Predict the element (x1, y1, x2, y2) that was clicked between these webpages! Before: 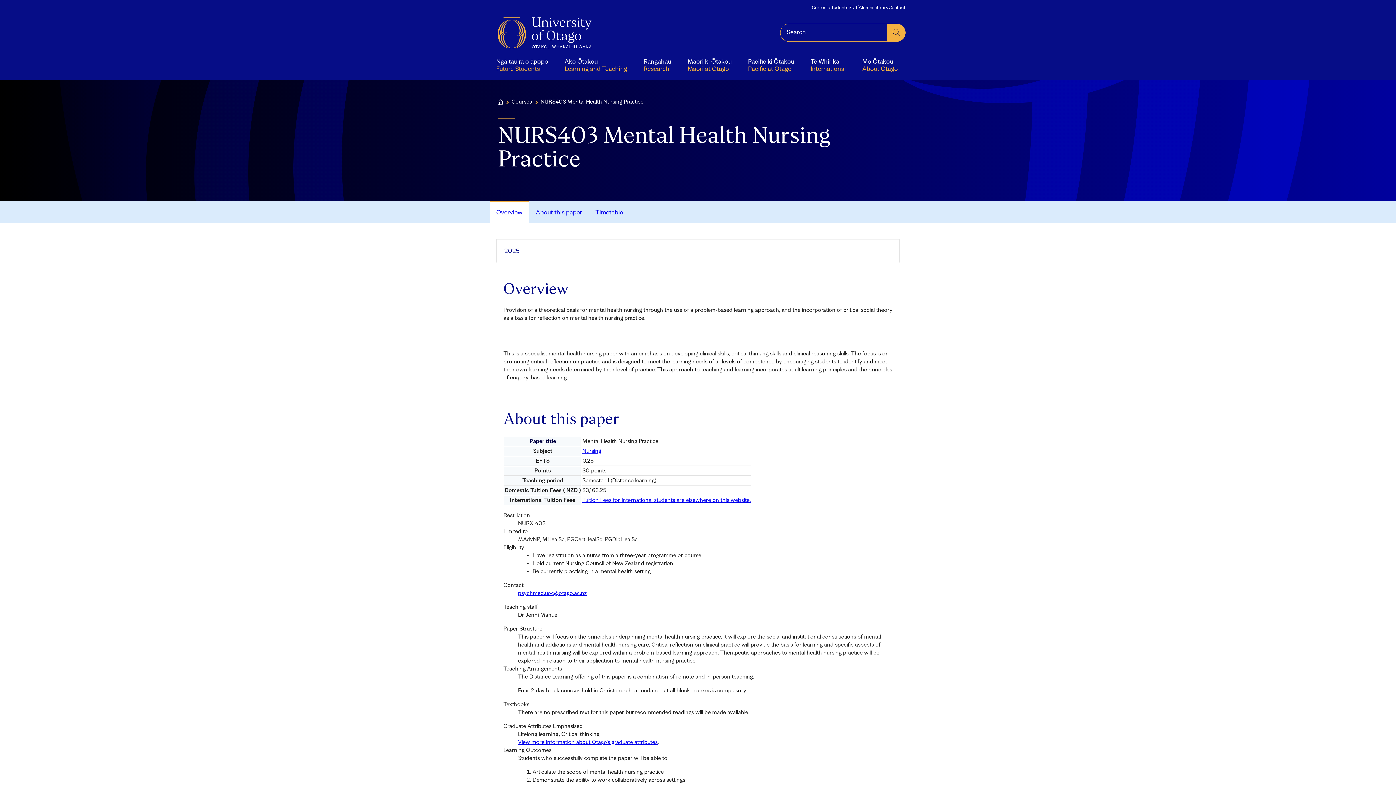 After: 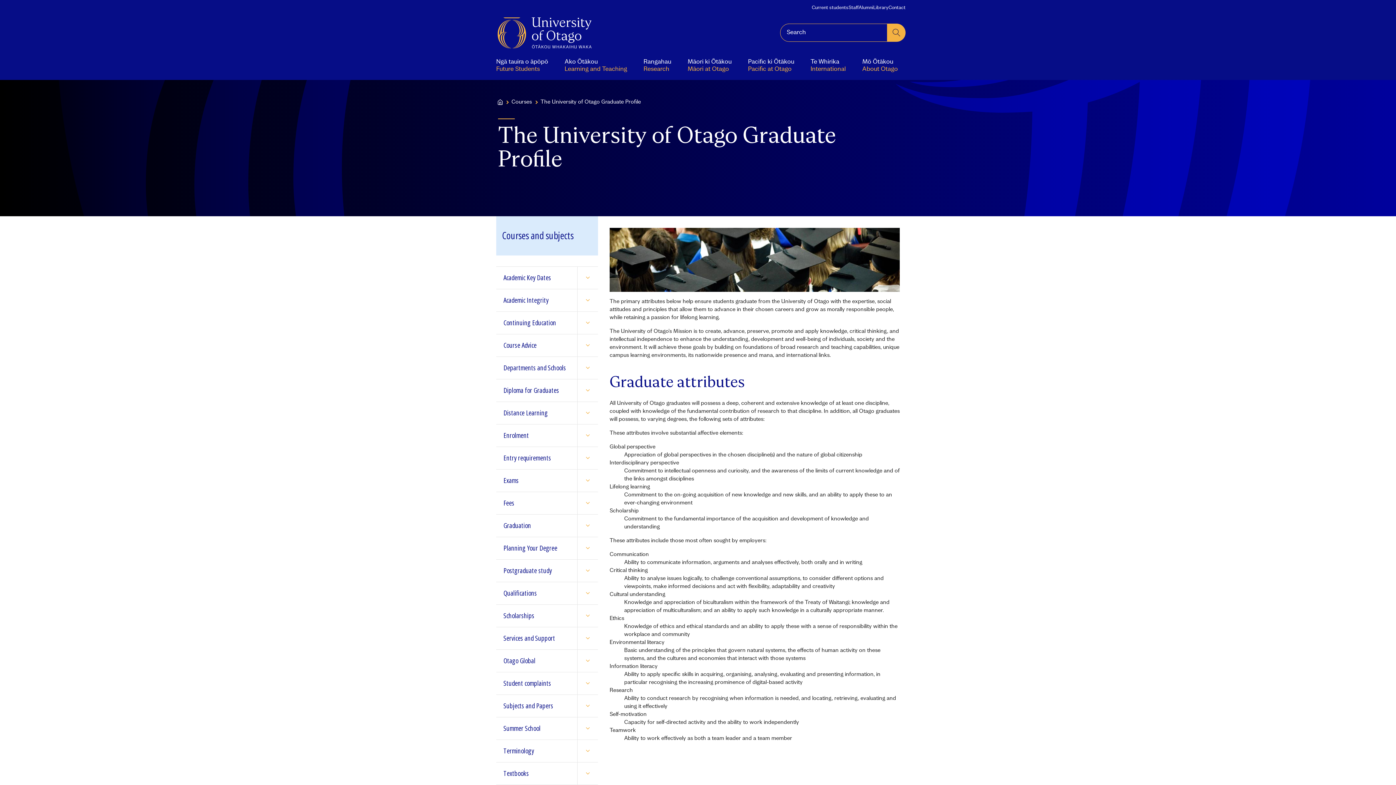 Action: label: View more information about Otago's graduate attributes bbox: (518, 740, 657, 745)